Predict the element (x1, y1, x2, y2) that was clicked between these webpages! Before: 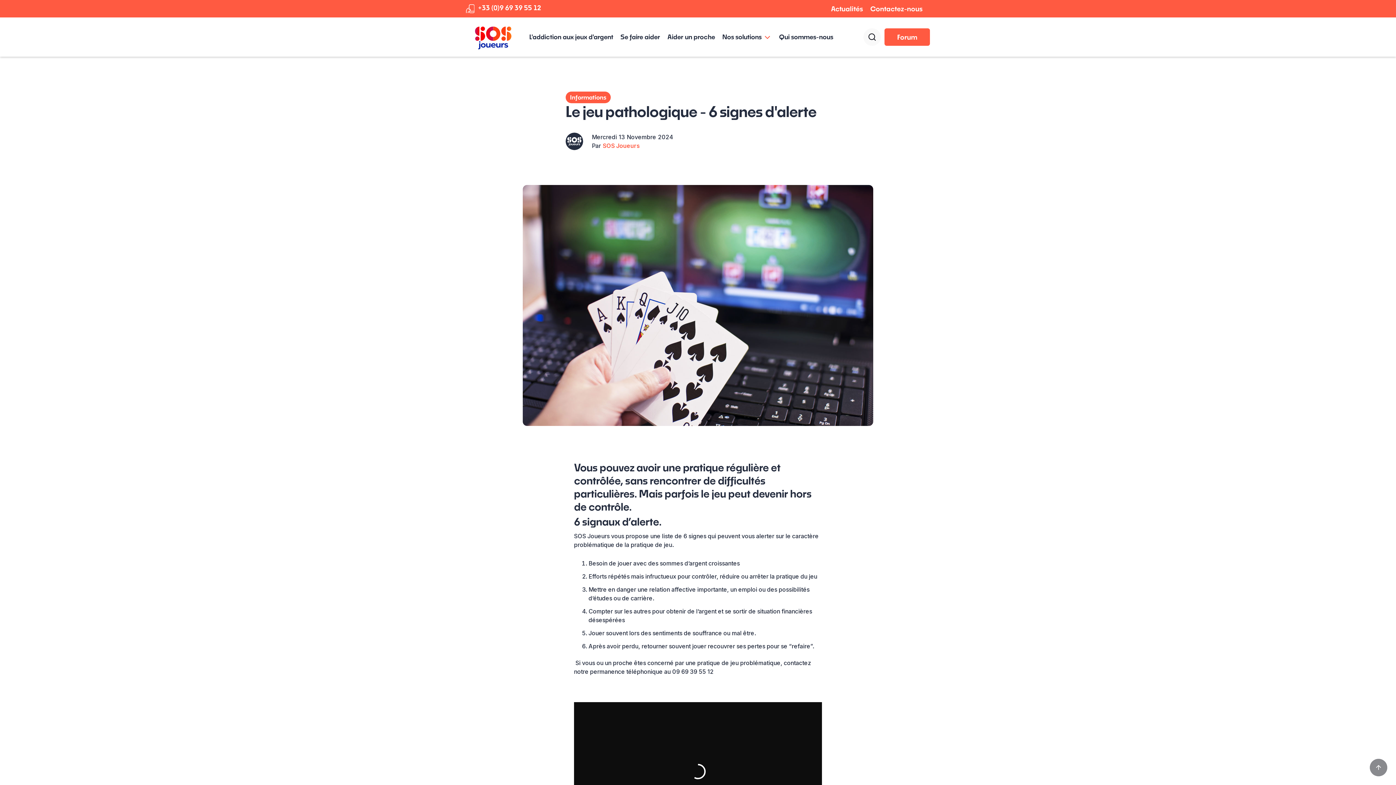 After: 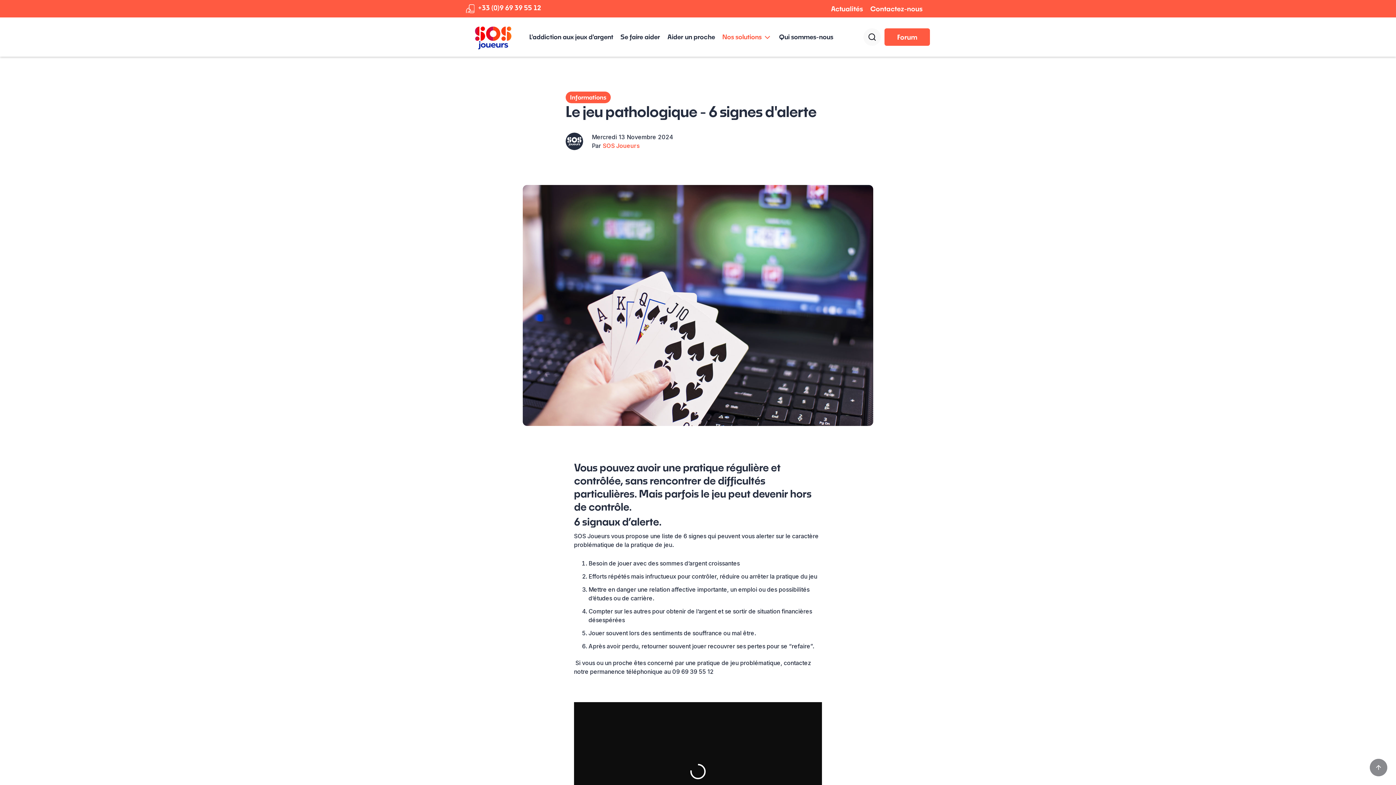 Action: bbox: (722, 32, 772, 41) label: Nos solutions